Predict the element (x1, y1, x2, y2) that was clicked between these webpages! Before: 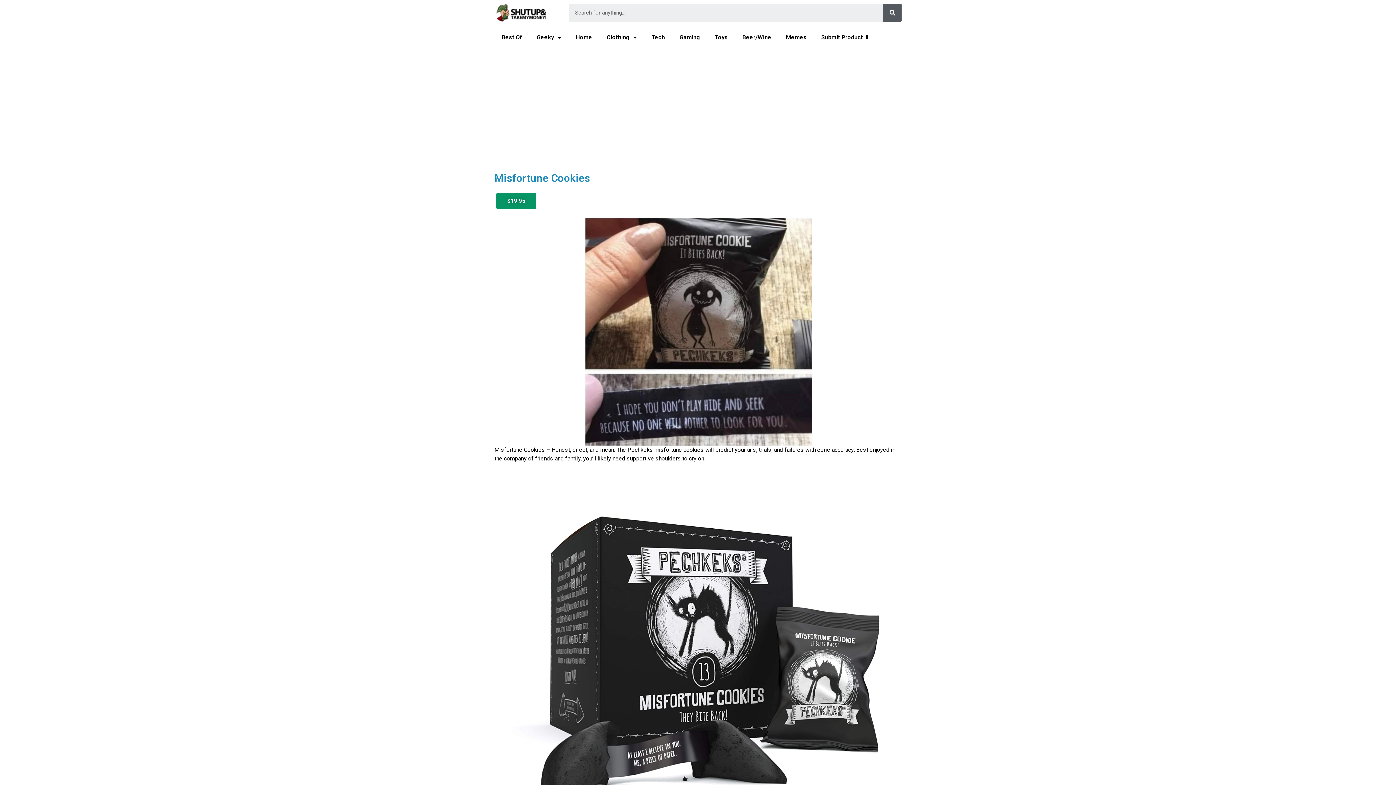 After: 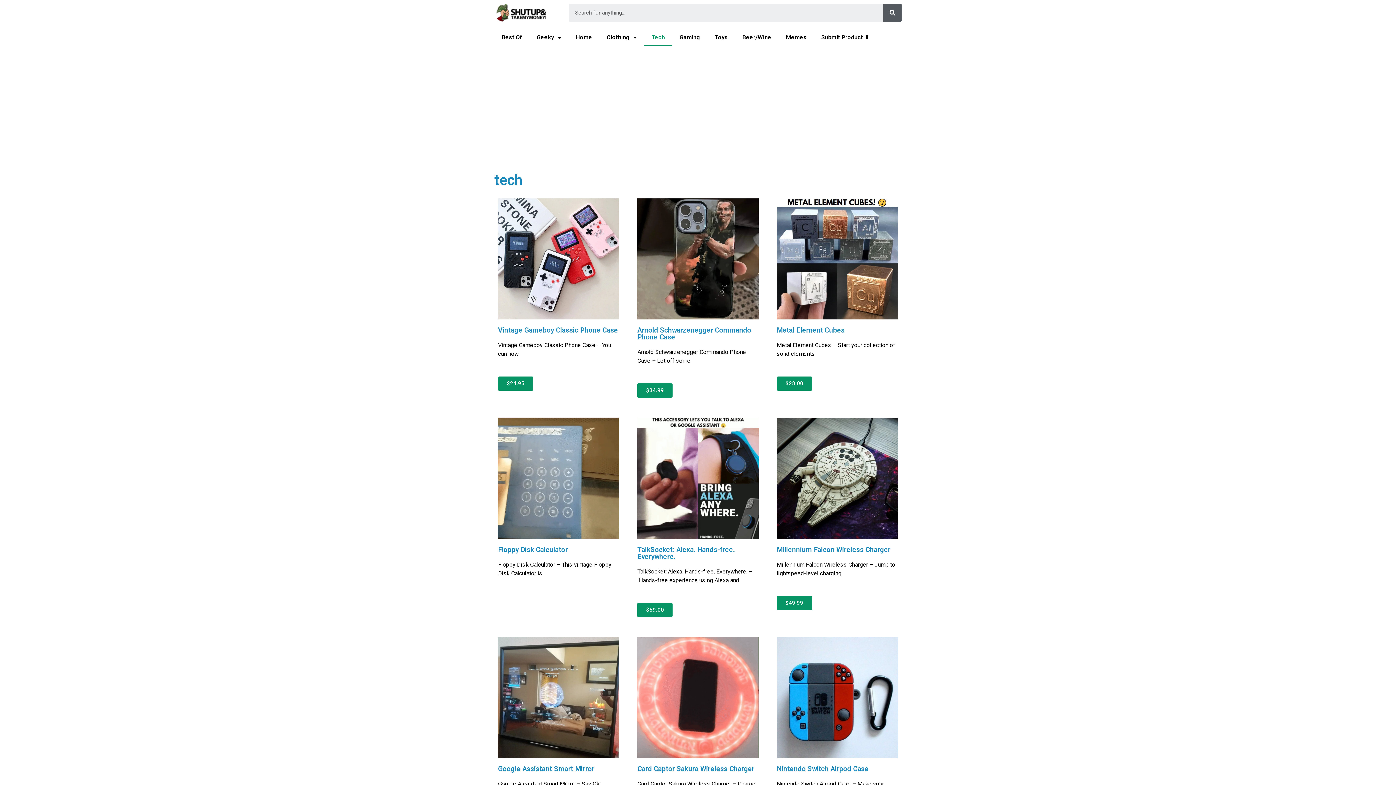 Action: label: Tech bbox: (644, 29, 672, 45)